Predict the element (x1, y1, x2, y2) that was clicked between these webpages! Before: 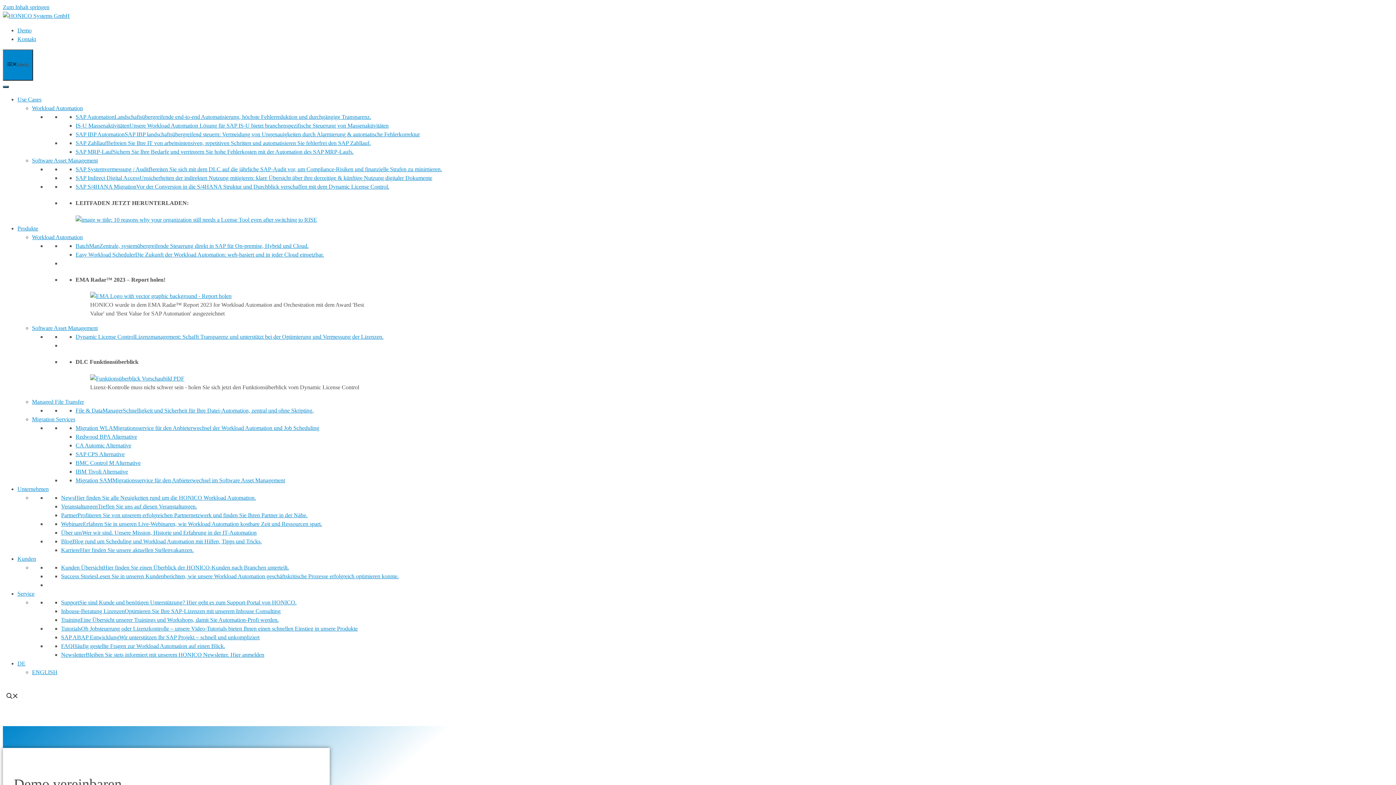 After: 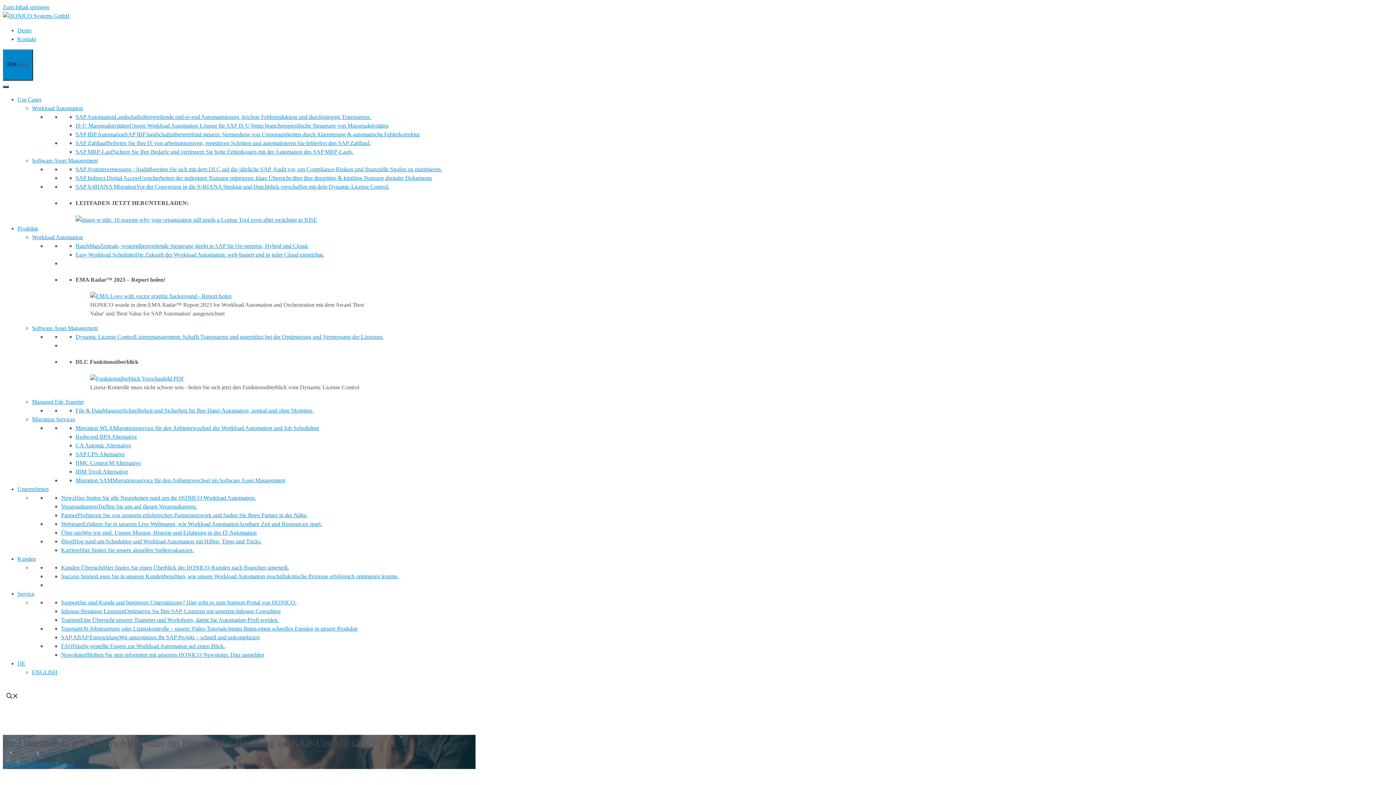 Action: bbox: (61, 512, 307, 518) label: PartnerProfitieren Sie von unserem erfolgreichen Partnernetzwerk und finden Sie Ihren Partner in der Nähe.